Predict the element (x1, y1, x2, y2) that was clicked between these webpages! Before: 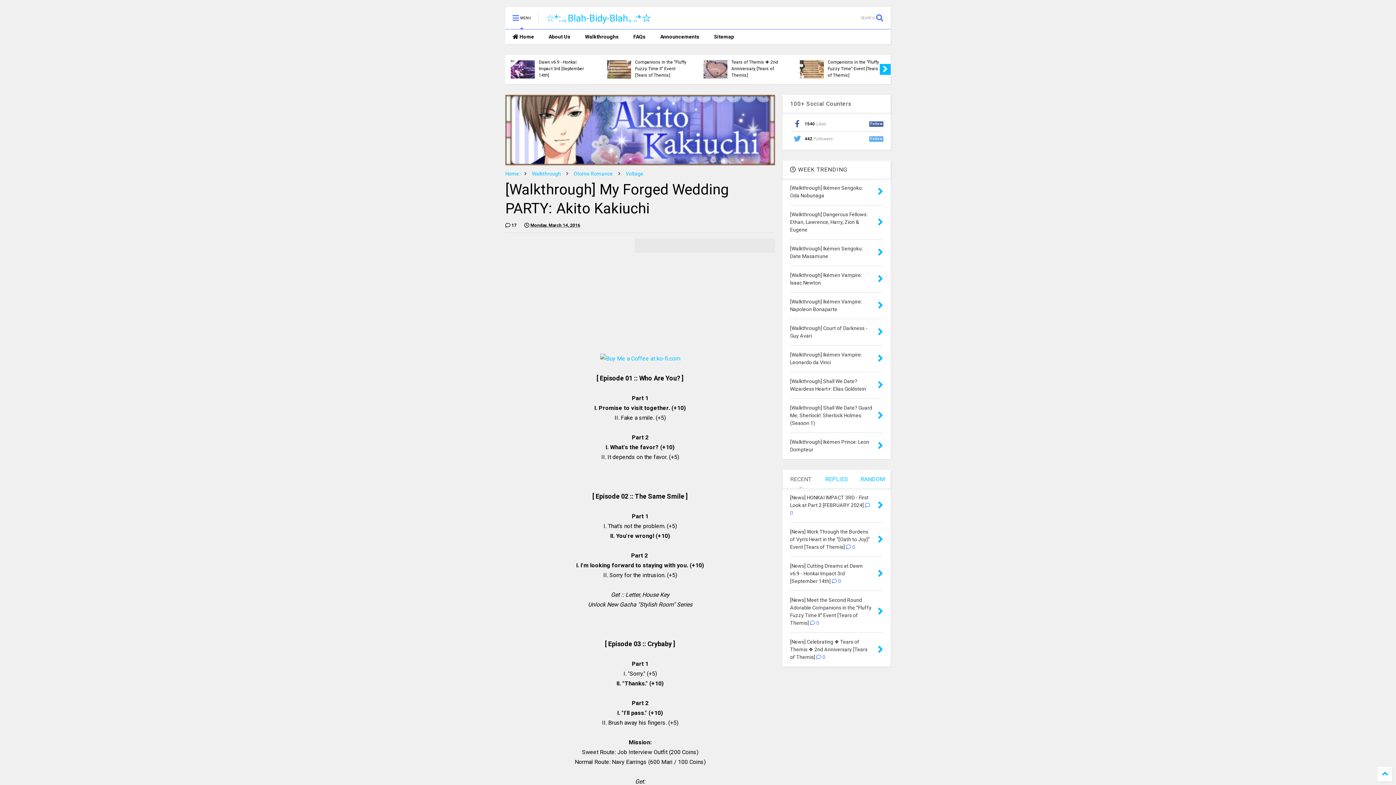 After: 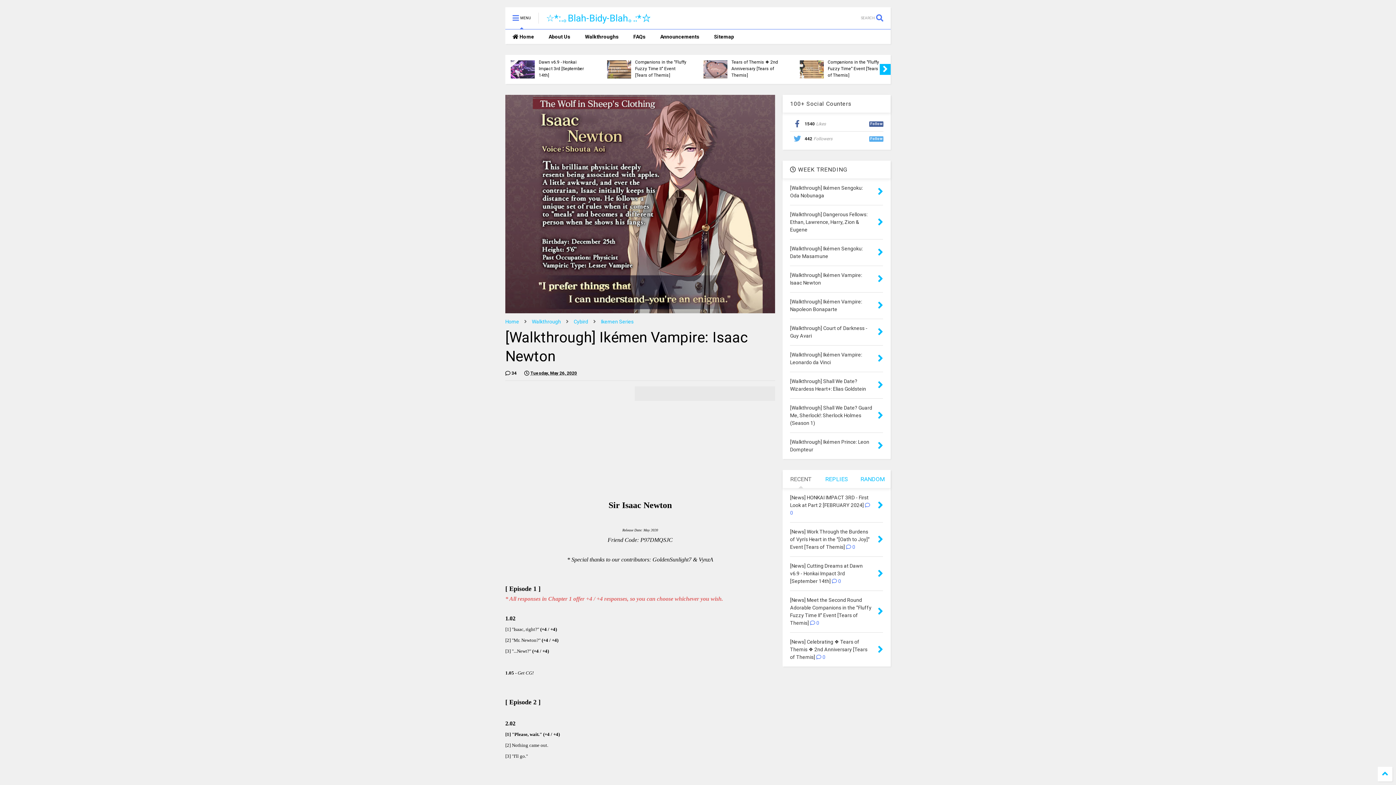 Action: bbox: (877, 272, 883, 285)